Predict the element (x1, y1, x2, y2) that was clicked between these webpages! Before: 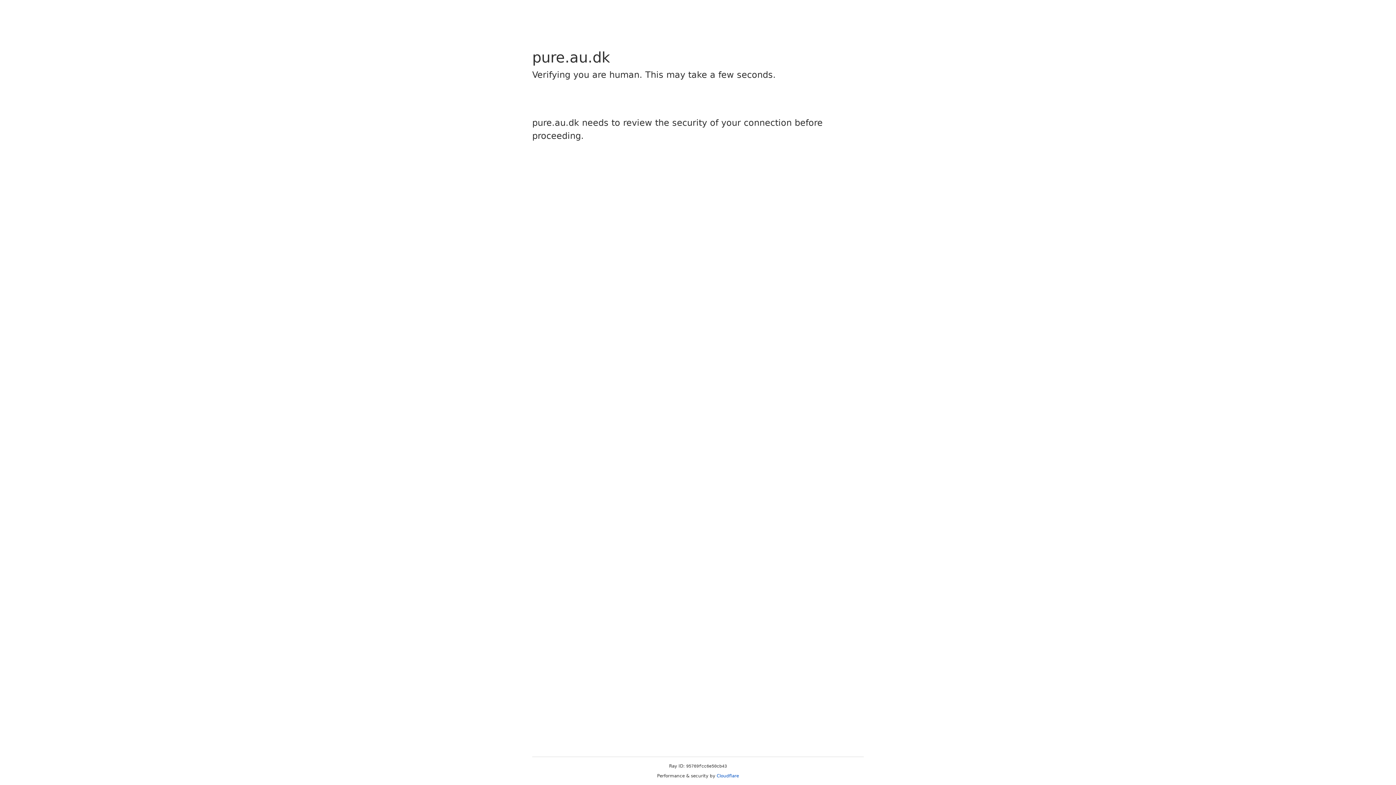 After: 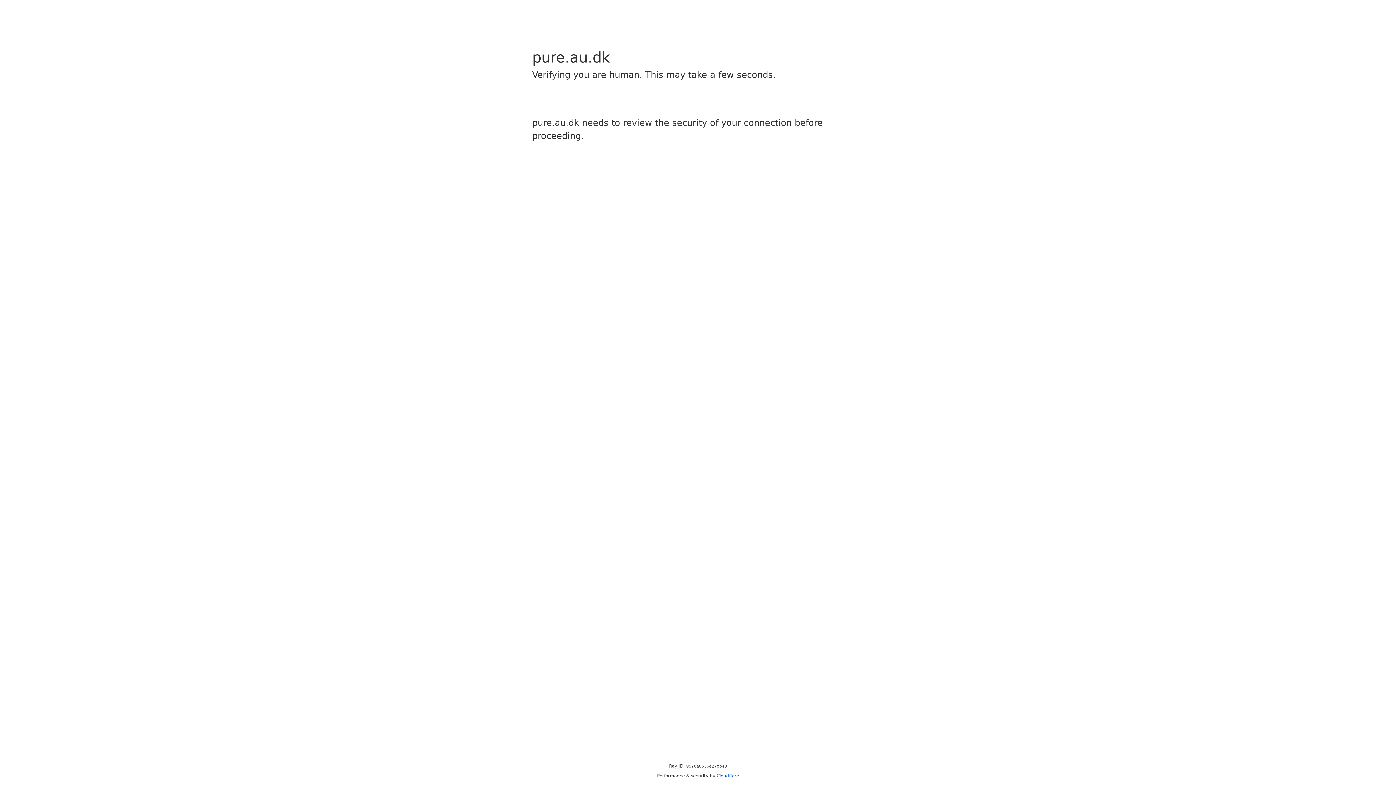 Action: label: Cloudflare bbox: (716, 773, 739, 778)